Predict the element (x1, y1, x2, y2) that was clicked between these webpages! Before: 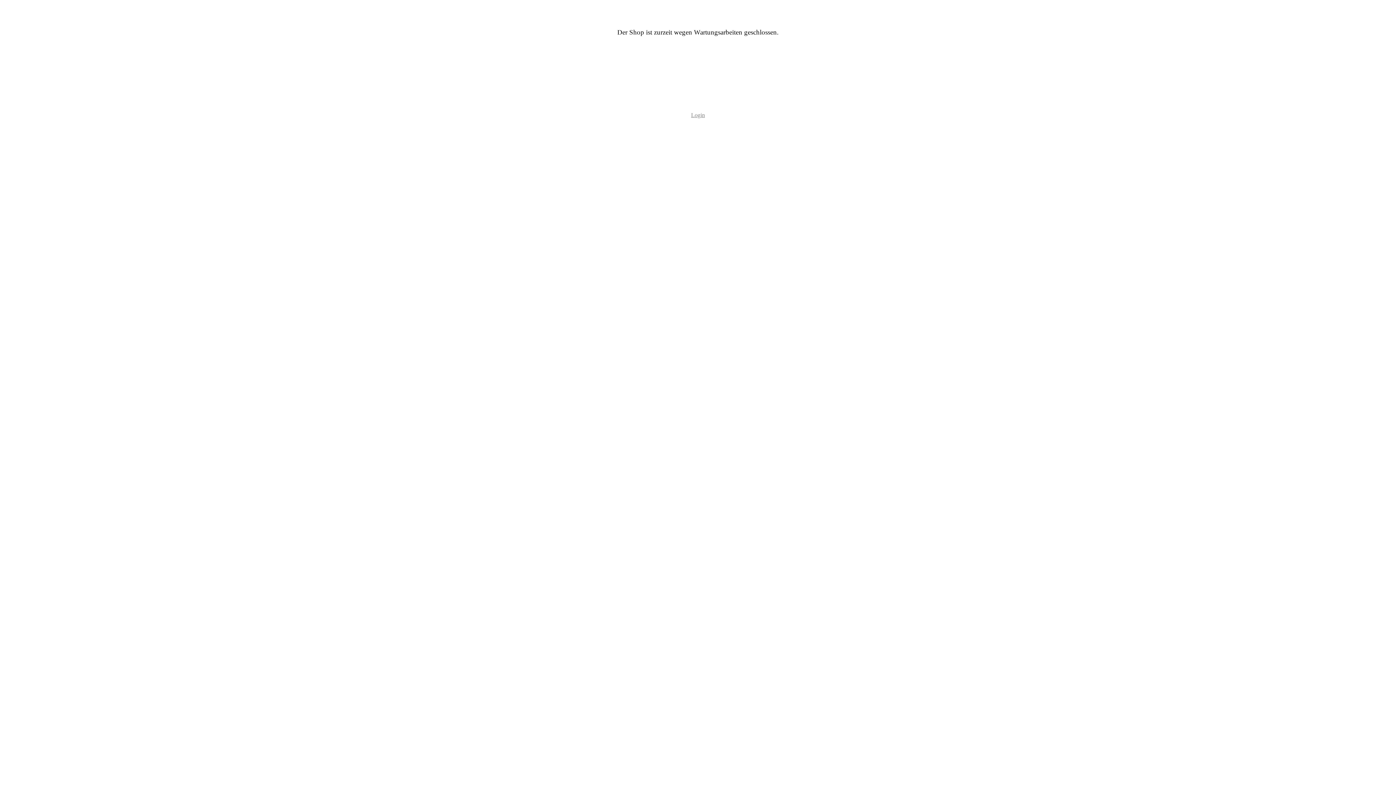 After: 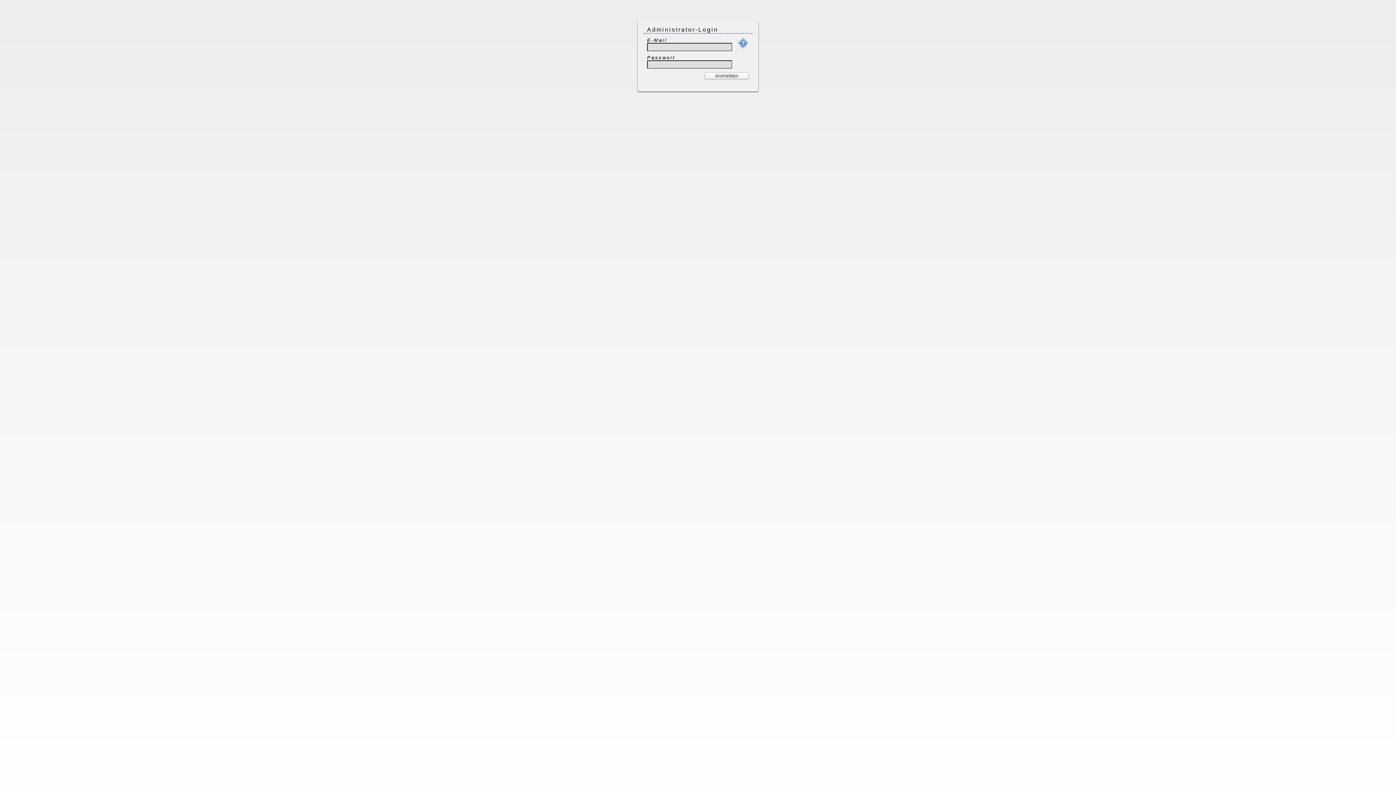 Action: label: Login bbox: (691, 112, 705, 118)